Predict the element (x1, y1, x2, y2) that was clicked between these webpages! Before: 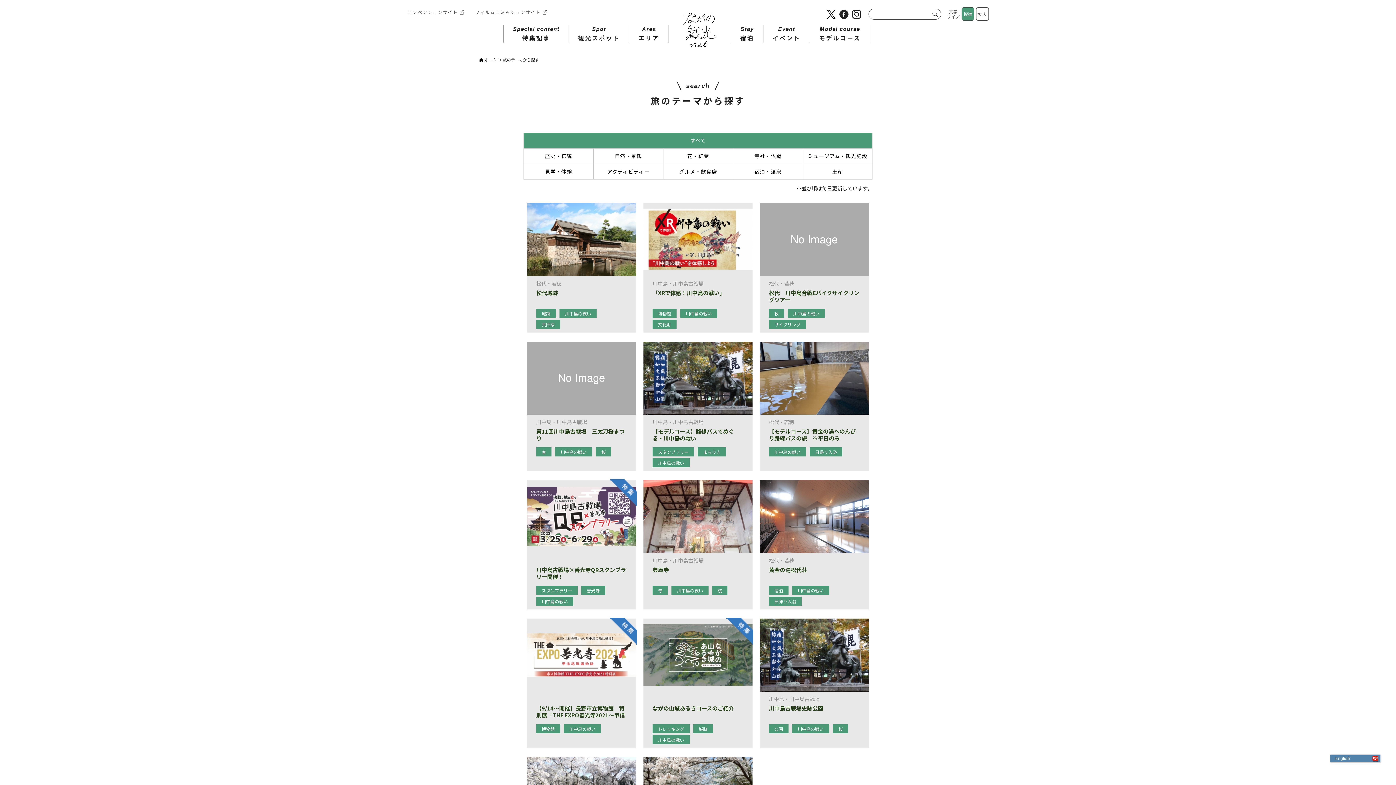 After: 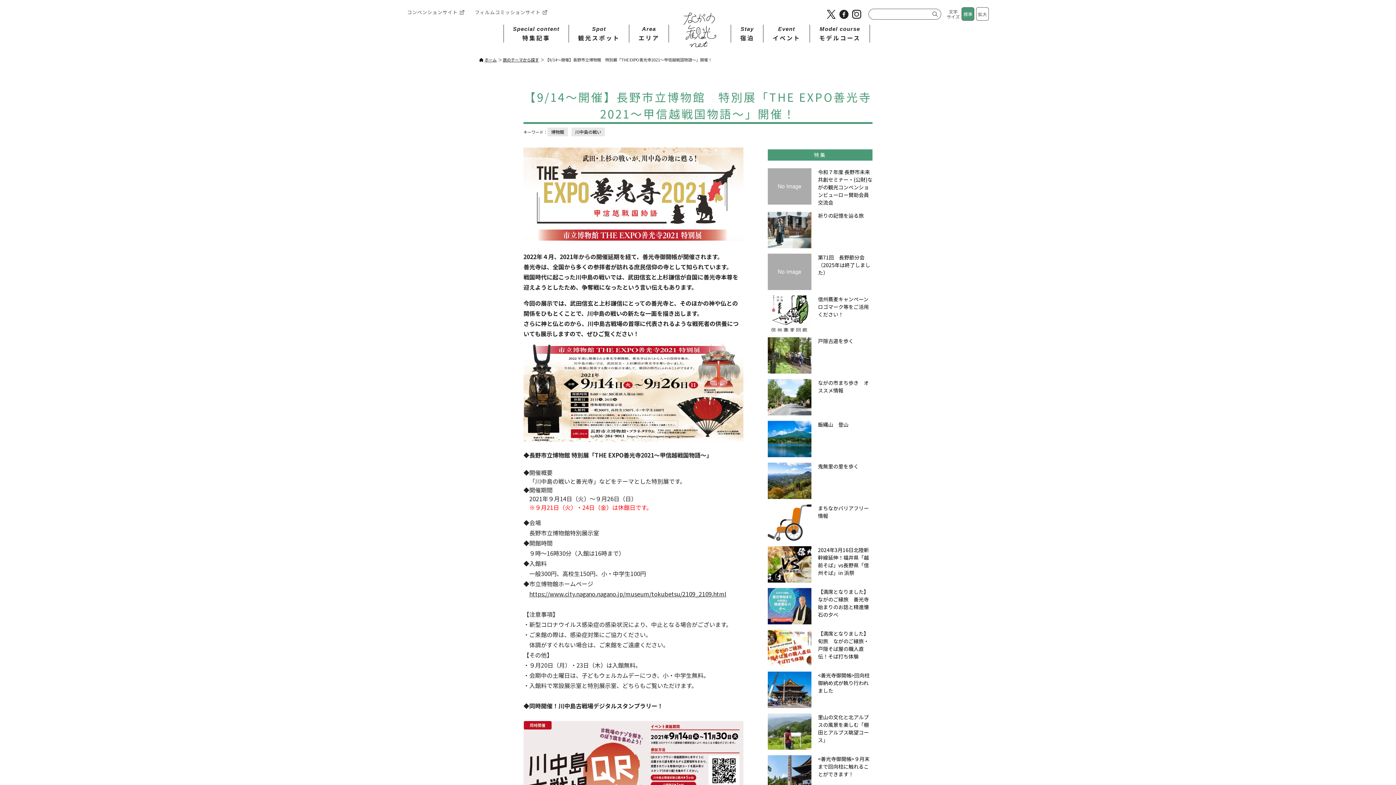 Action: bbox: (536, 705, 627, 725) label: 【9/14～開催】長野市立博物館　特別展「THE EXPO善光寺2021～甲信越戦国物語～」開催！